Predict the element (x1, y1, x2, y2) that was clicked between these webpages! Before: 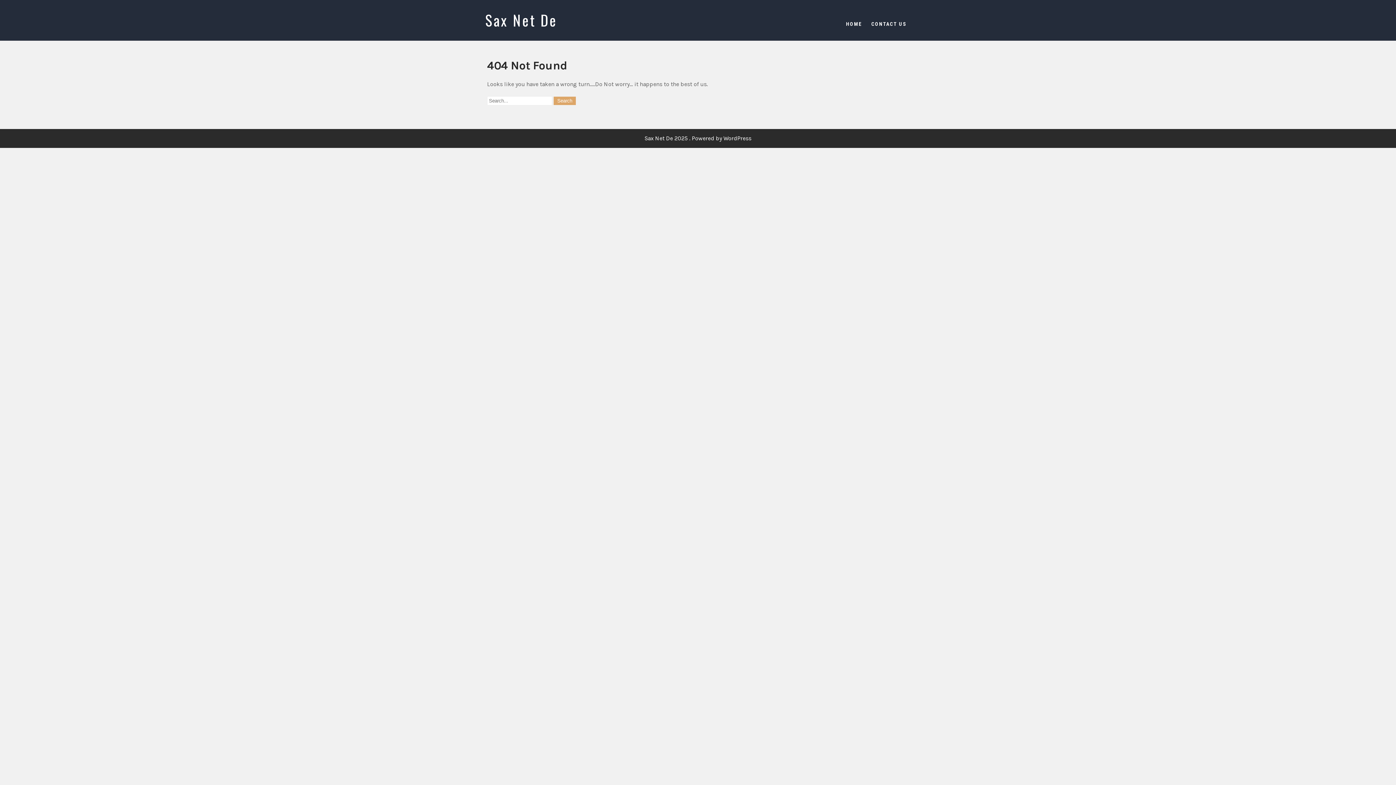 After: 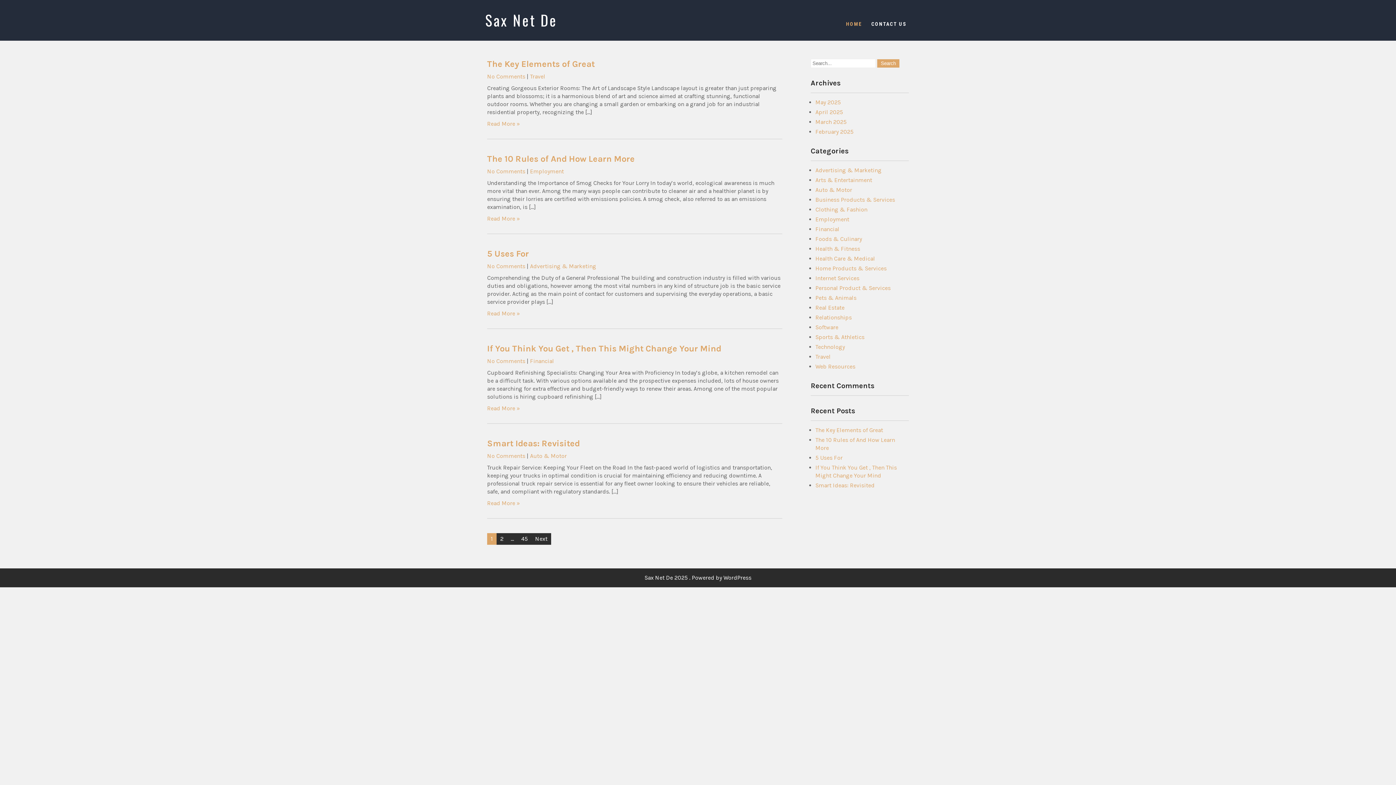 Action: label: Sax Net De 2025 . Powered by WordPress bbox: (644, 134, 751, 141)